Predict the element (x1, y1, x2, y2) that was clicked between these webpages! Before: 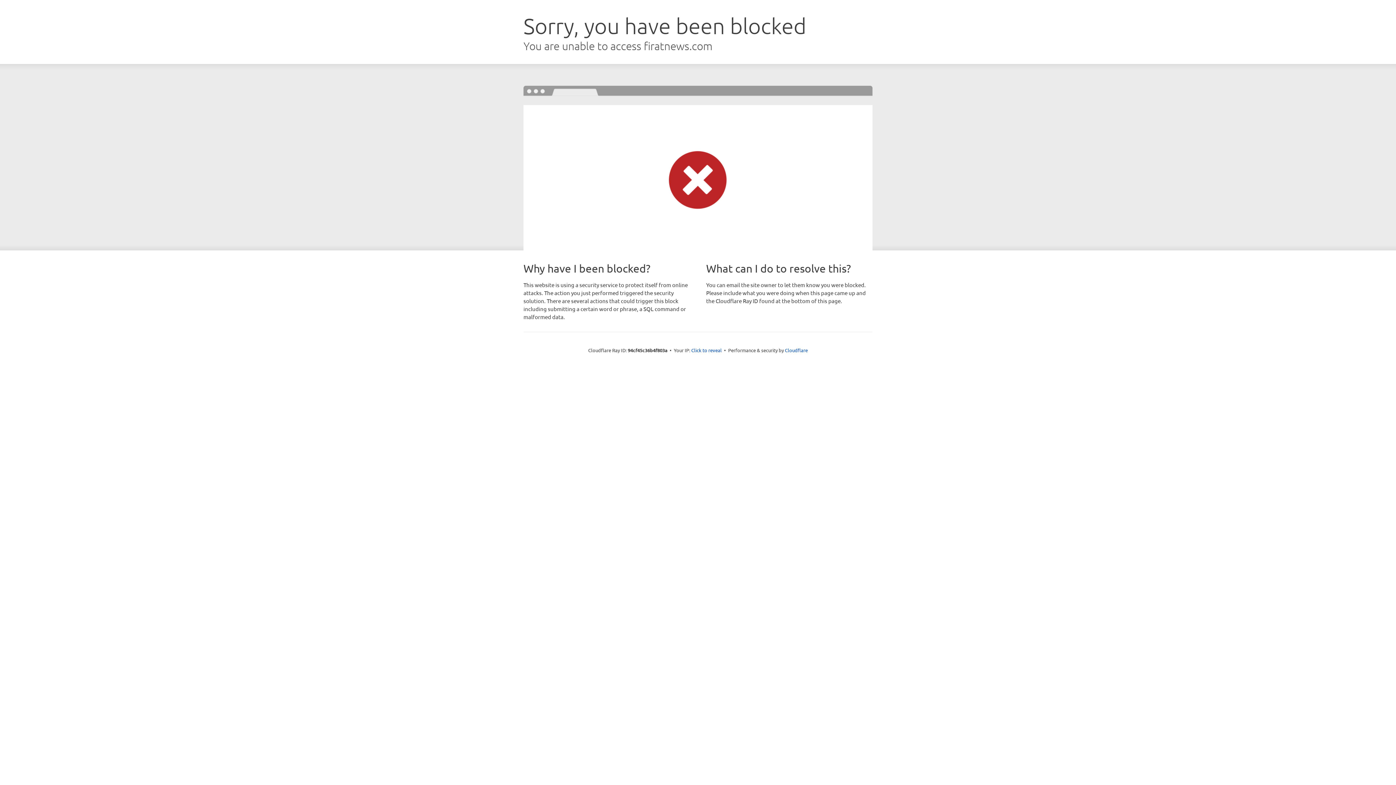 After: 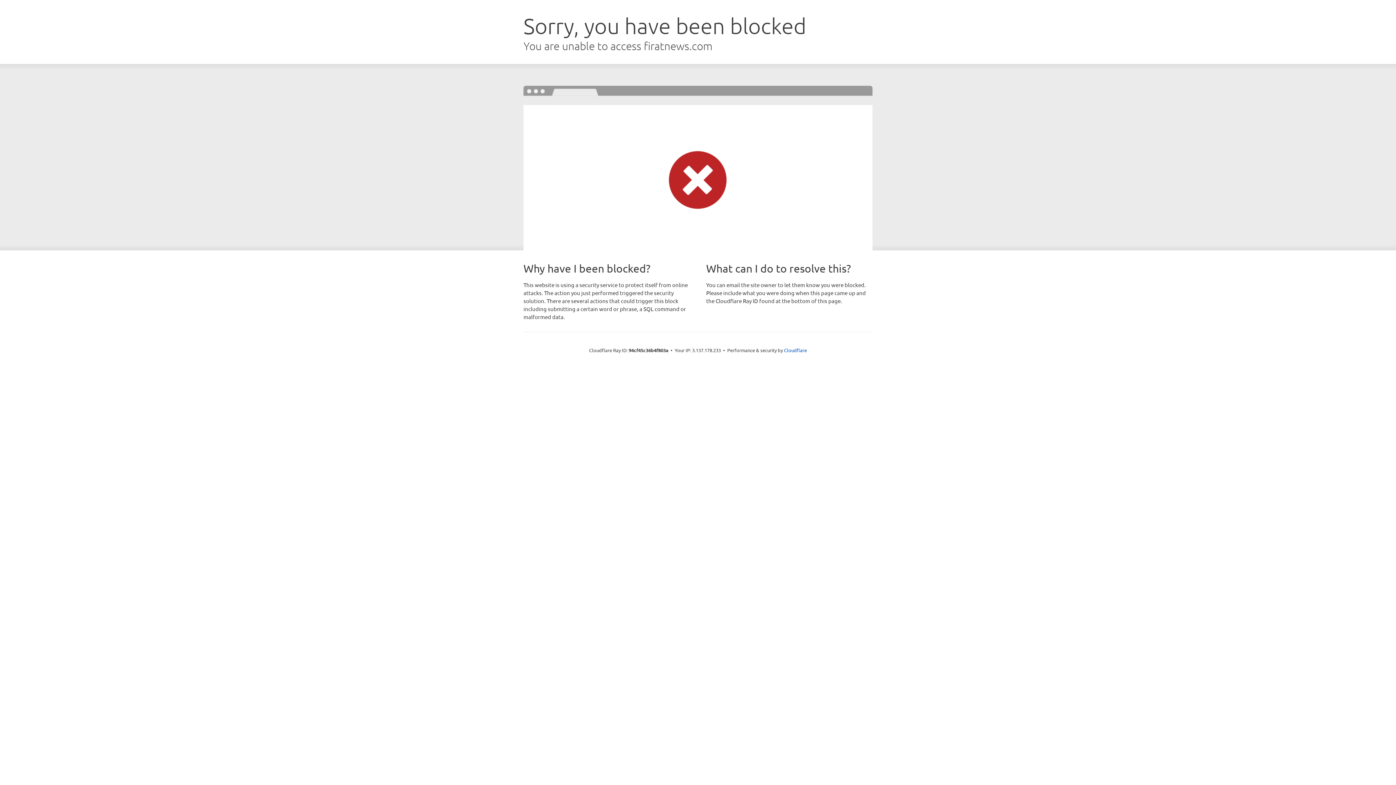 Action: label: Click to reveal bbox: (691, 346, 722, 353)